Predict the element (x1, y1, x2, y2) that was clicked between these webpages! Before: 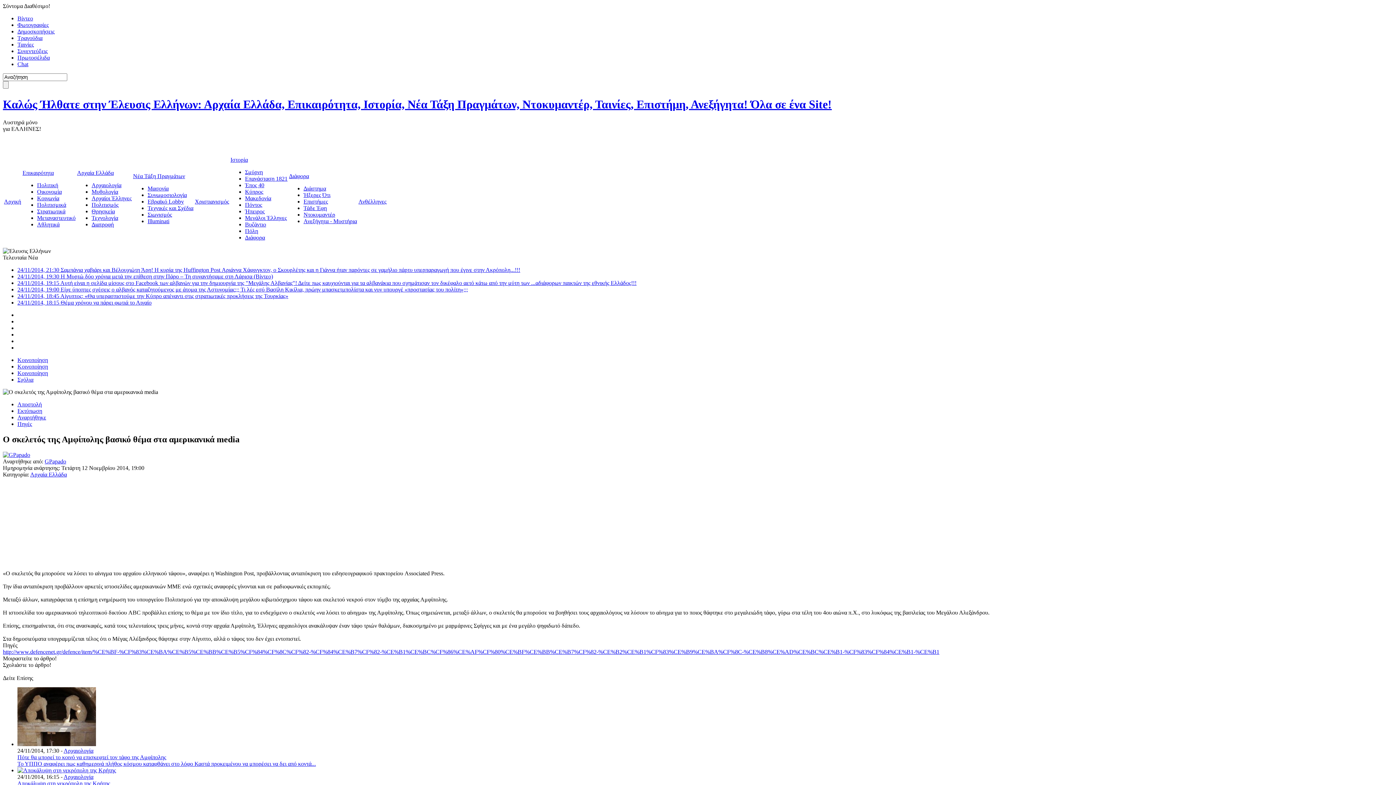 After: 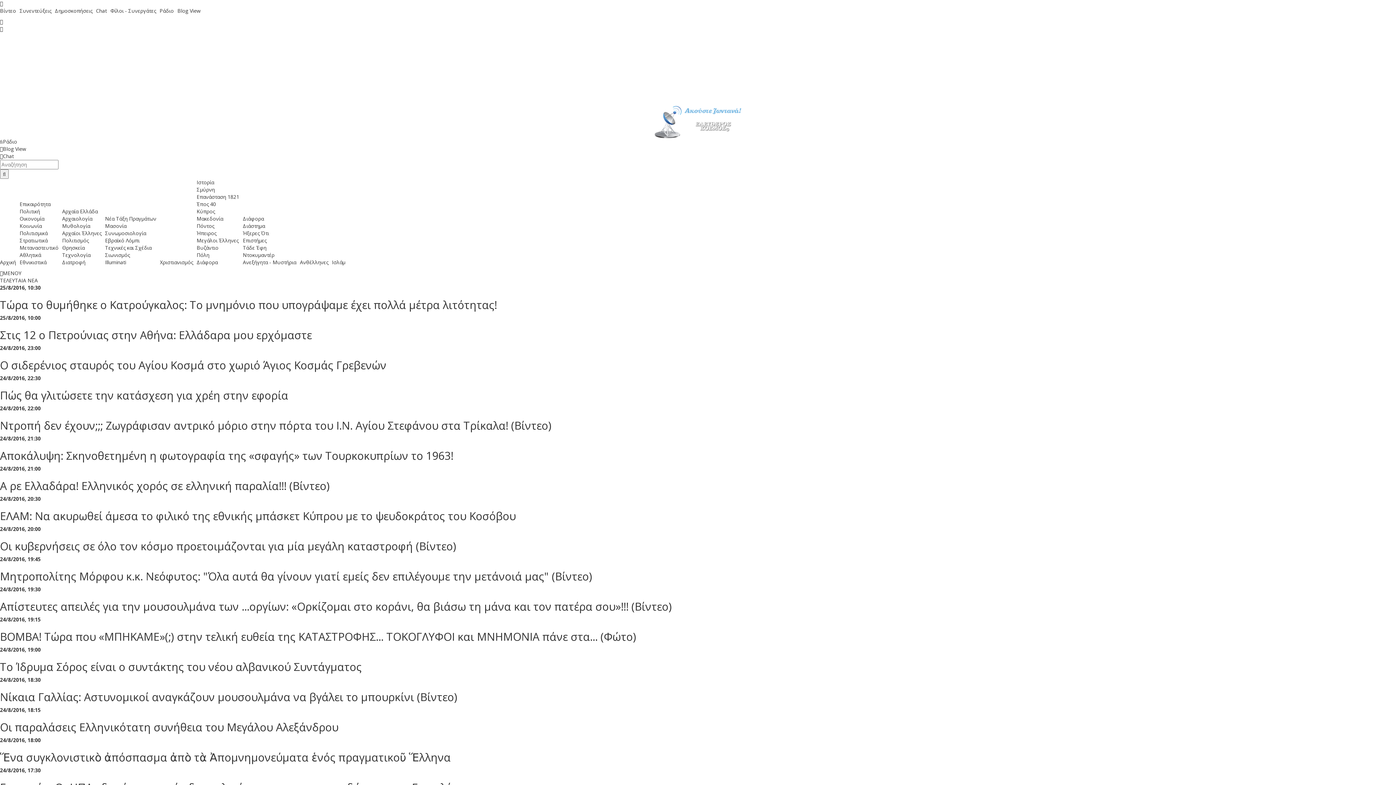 Action: bbox: (17, 48, 47, 54) label: Συνεντεύξεις